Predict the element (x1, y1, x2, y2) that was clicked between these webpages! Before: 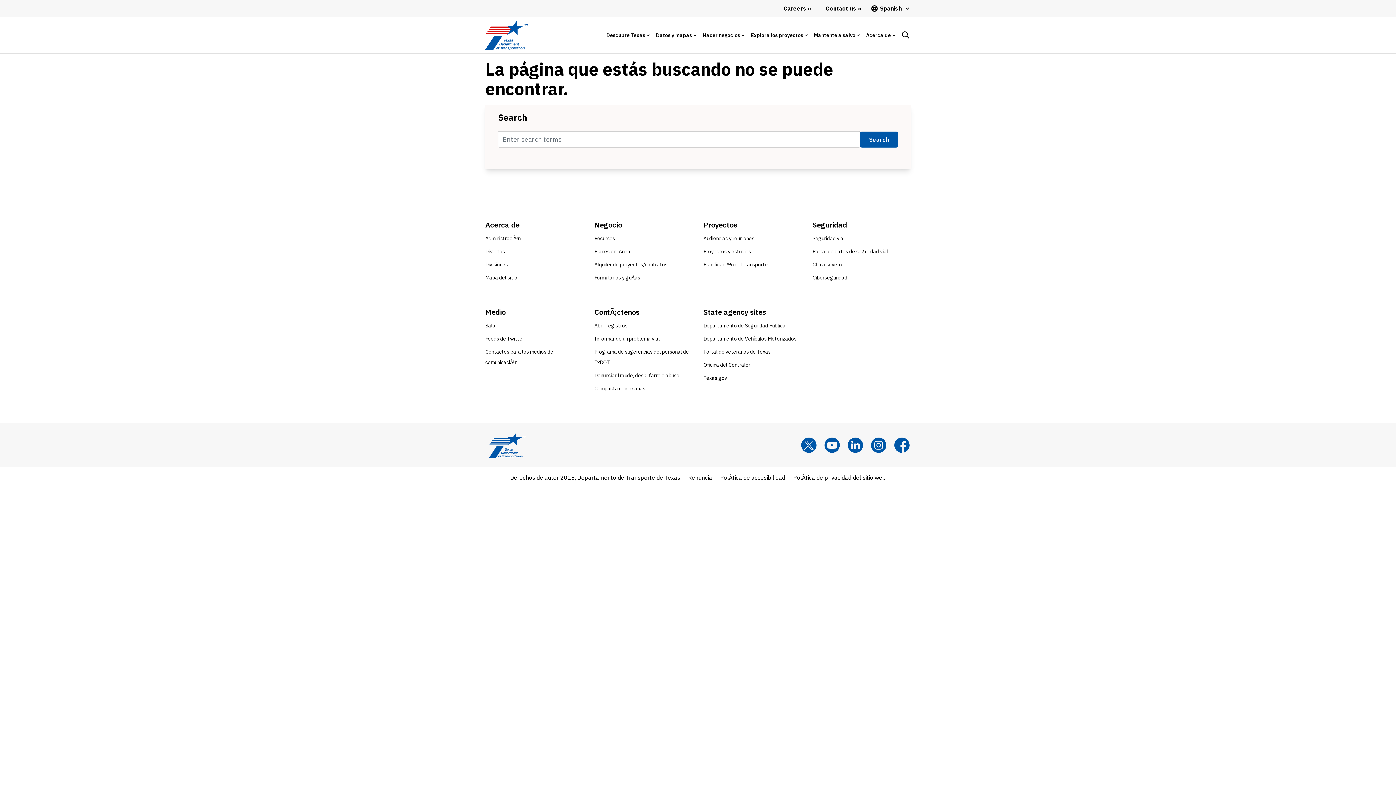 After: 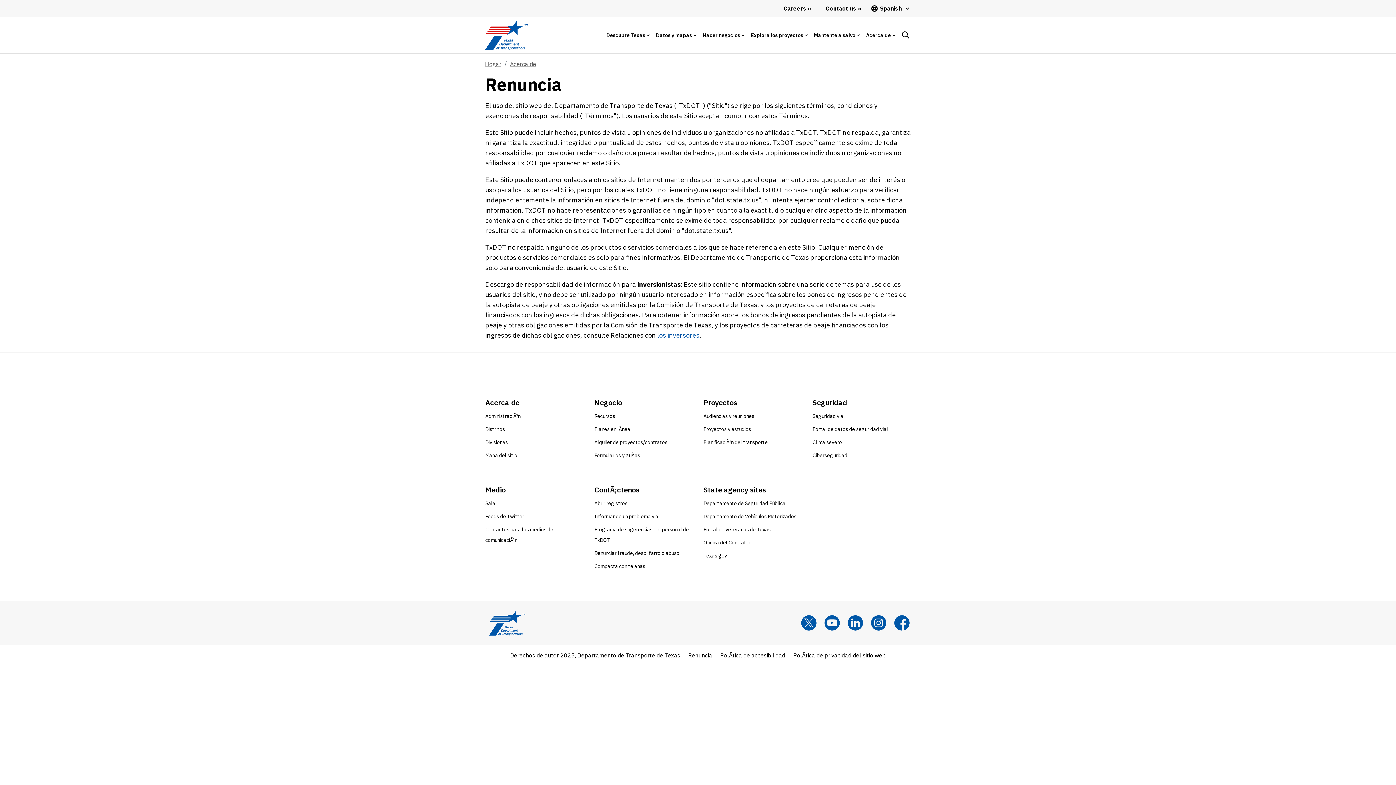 Action: bbox: (688, 474, 712, 481) label: Renuncia